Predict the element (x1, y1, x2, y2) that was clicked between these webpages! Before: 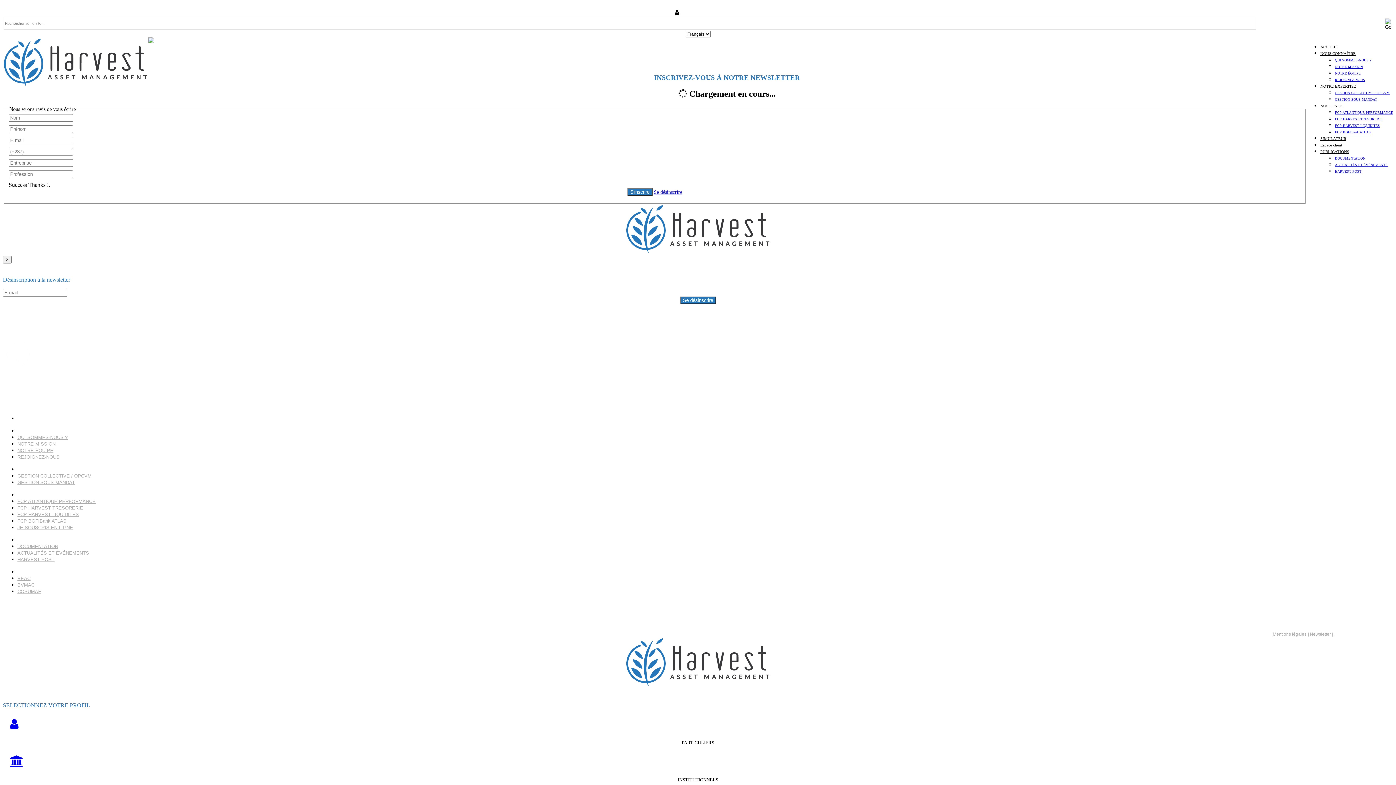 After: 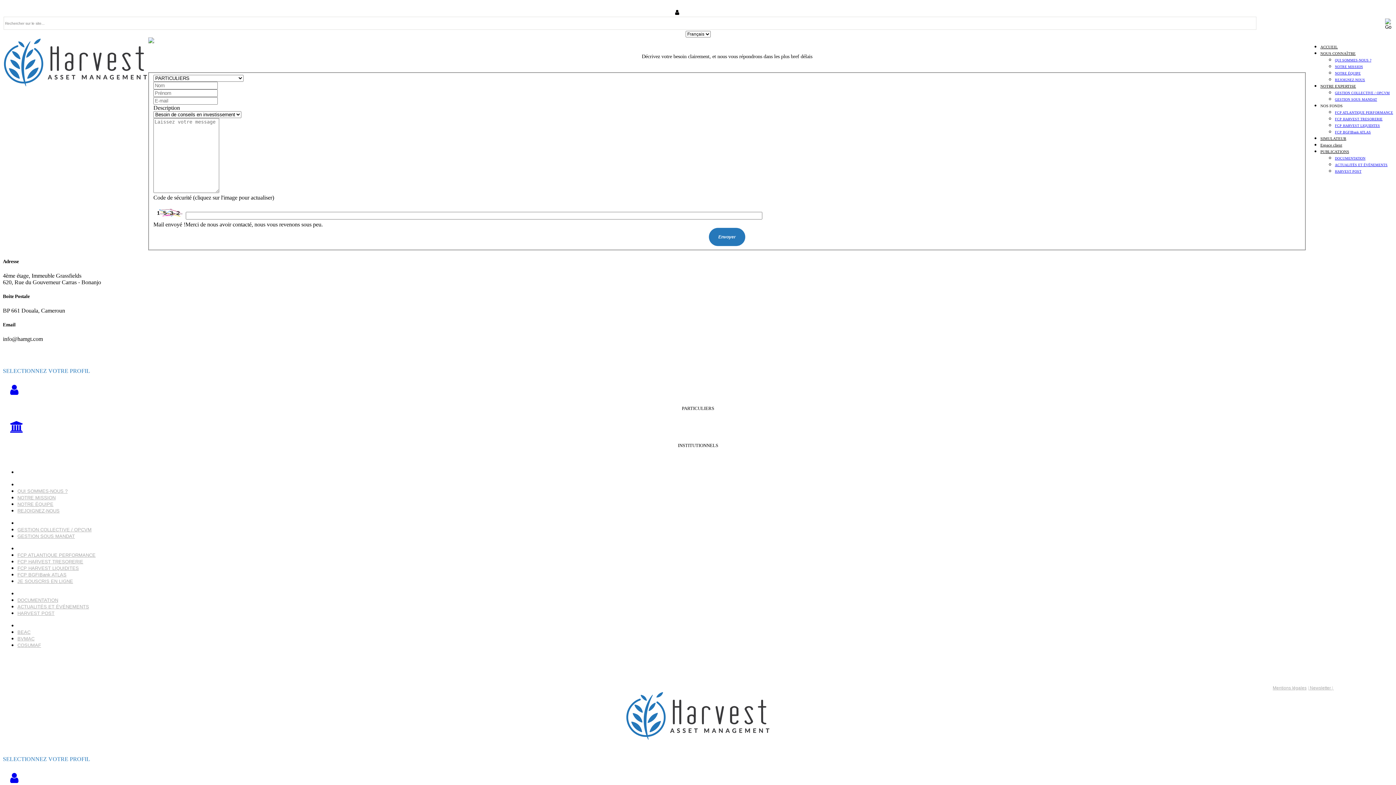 Action: label: Contactez-nous bbox: (2, 387, 43, 404)